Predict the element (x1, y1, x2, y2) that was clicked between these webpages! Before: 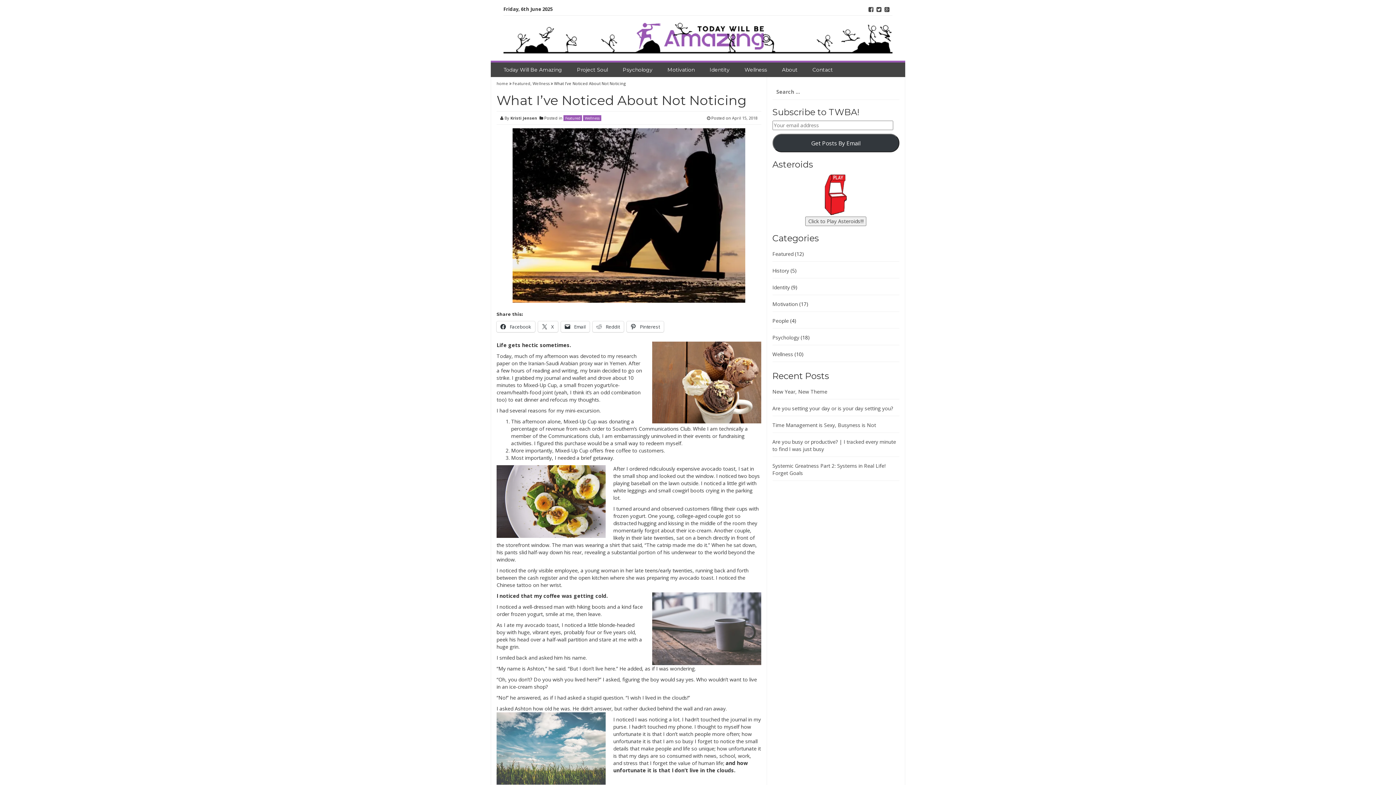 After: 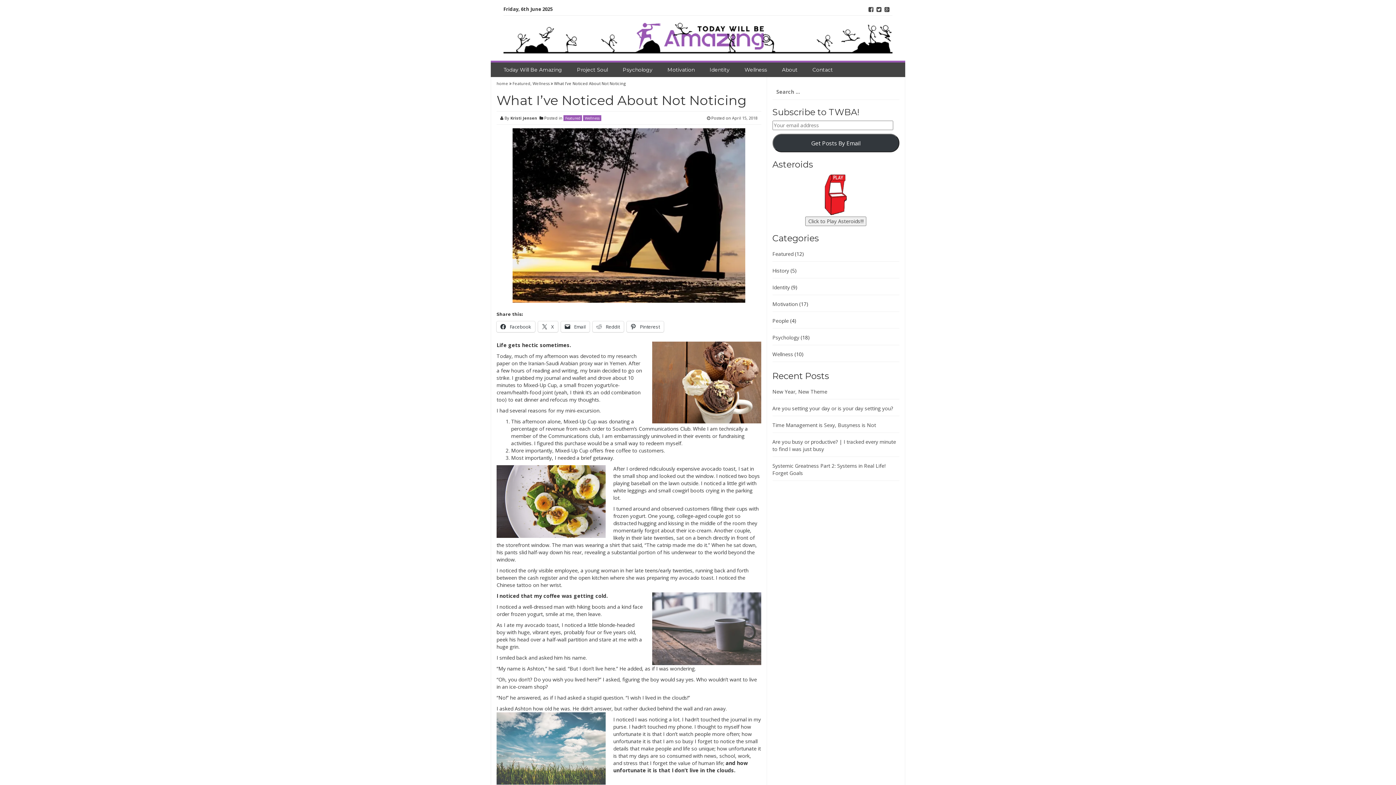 Action: label: home  bbox: (496, 80, 509, 86)